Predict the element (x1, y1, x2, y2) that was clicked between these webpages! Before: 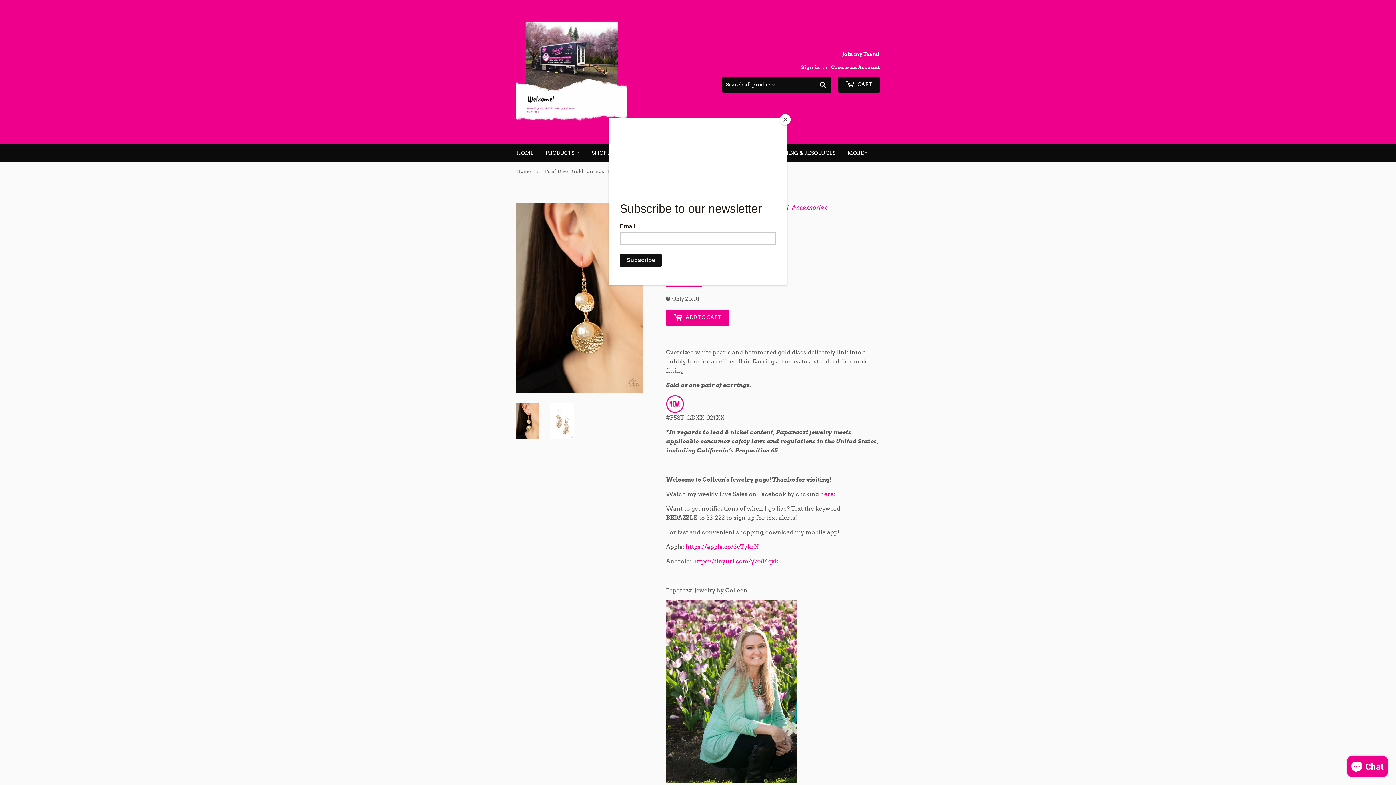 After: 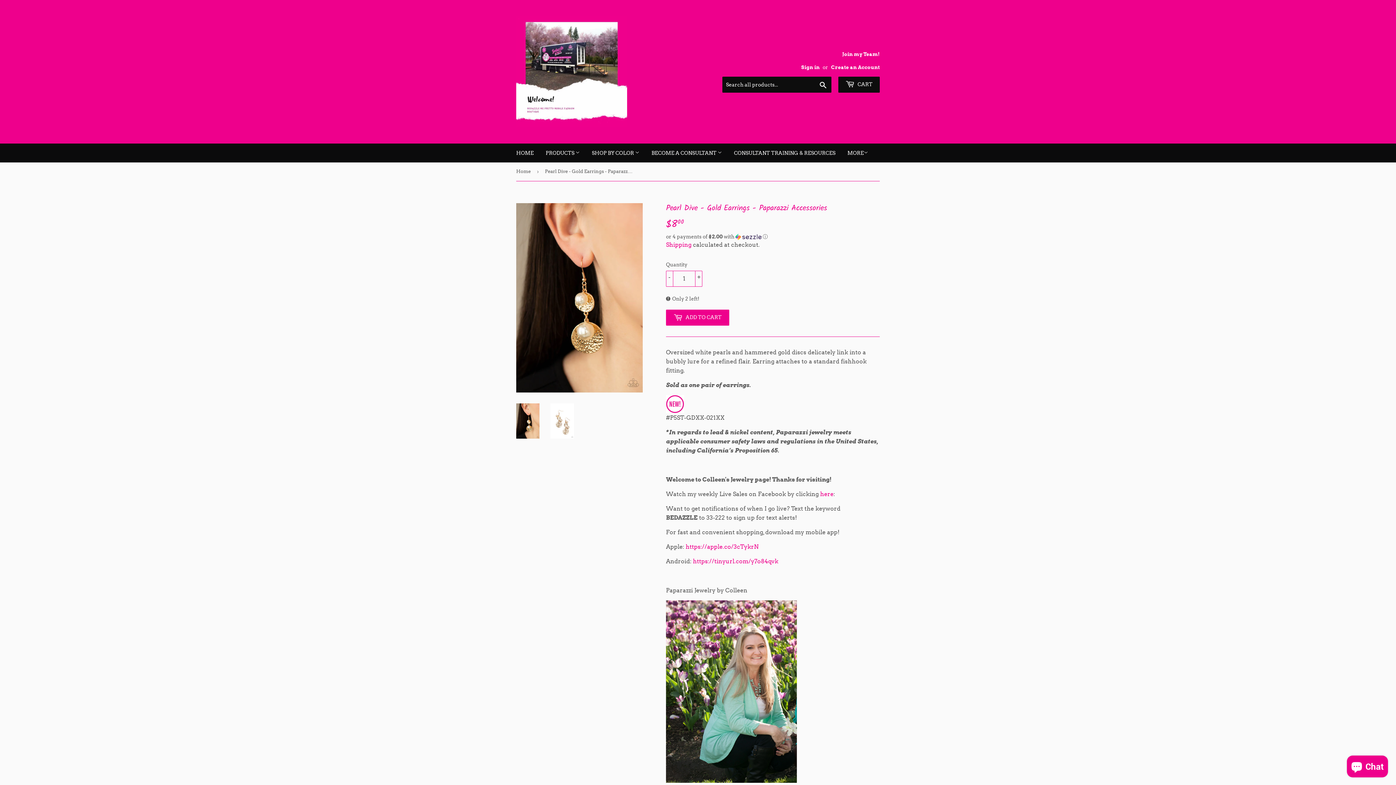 Action: bbox: (780, 114, 790, 125) label: Close